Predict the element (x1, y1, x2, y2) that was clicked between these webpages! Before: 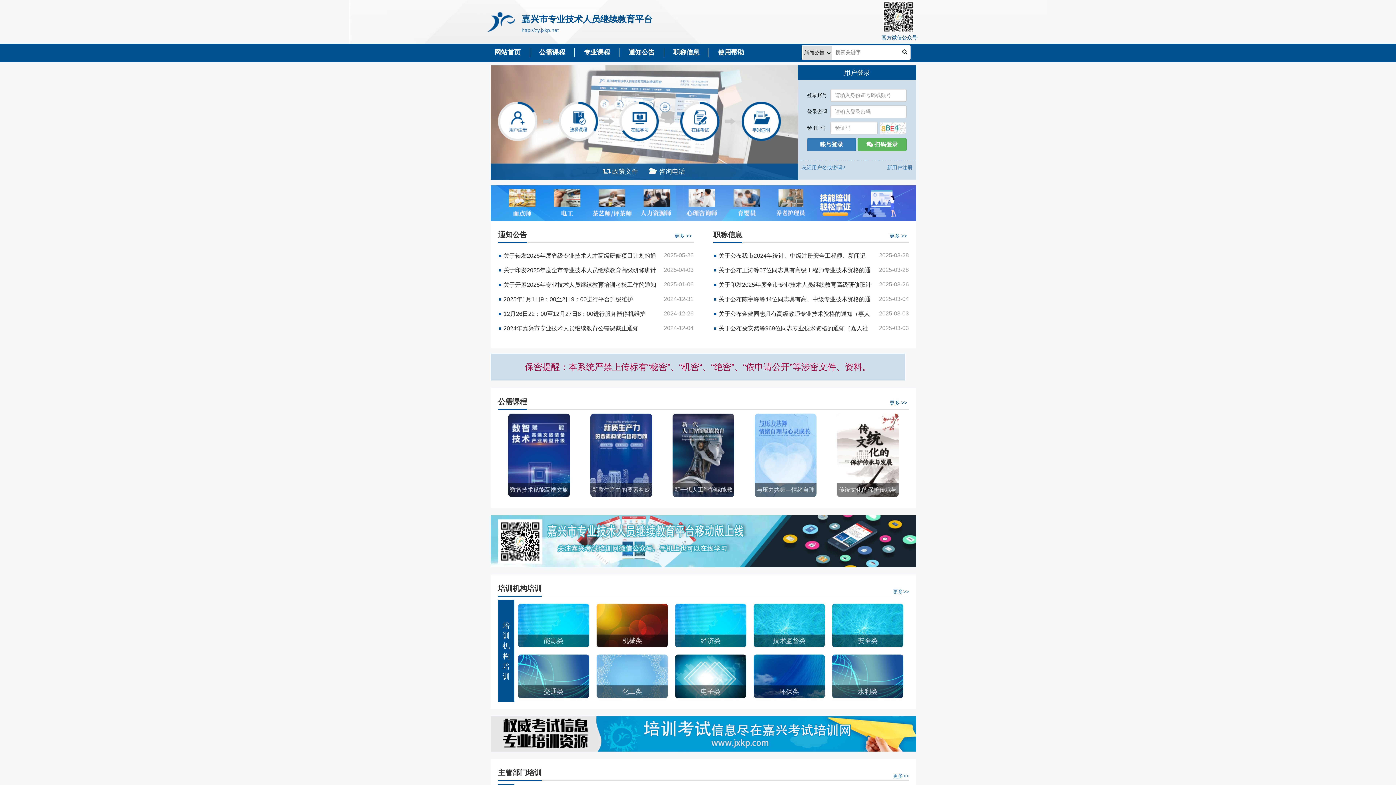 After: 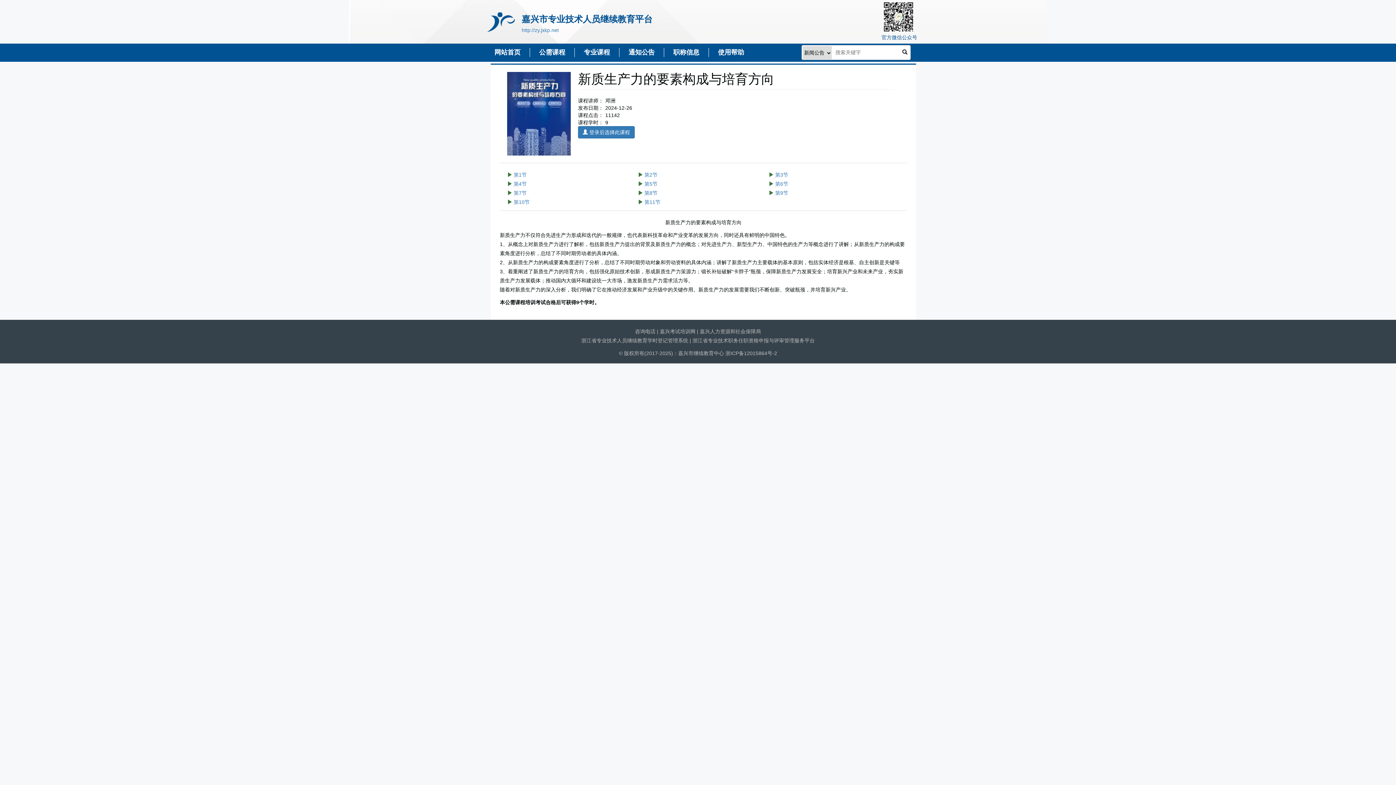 Action: label: 新质生产力的要素构成与培育方向 bbox: (590, 482, 652, 497)